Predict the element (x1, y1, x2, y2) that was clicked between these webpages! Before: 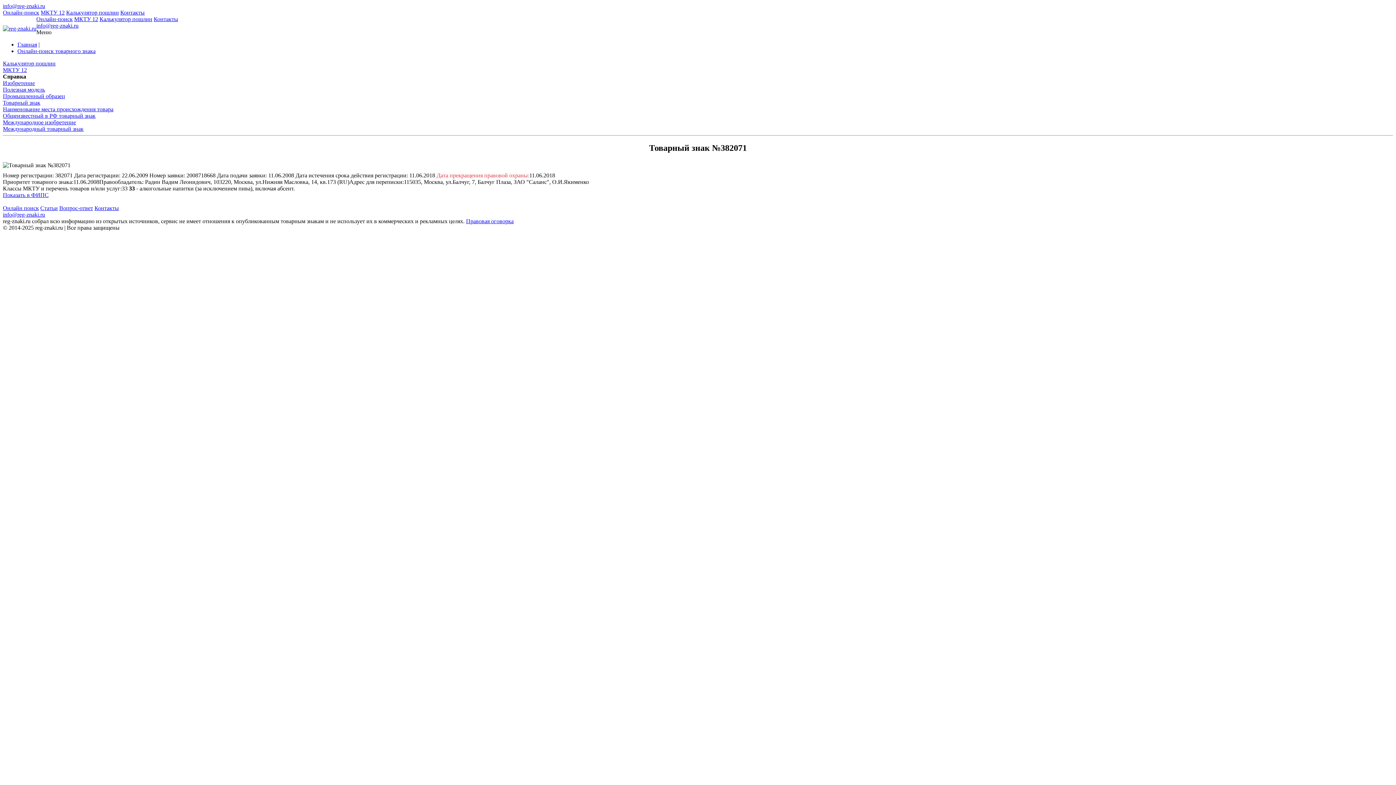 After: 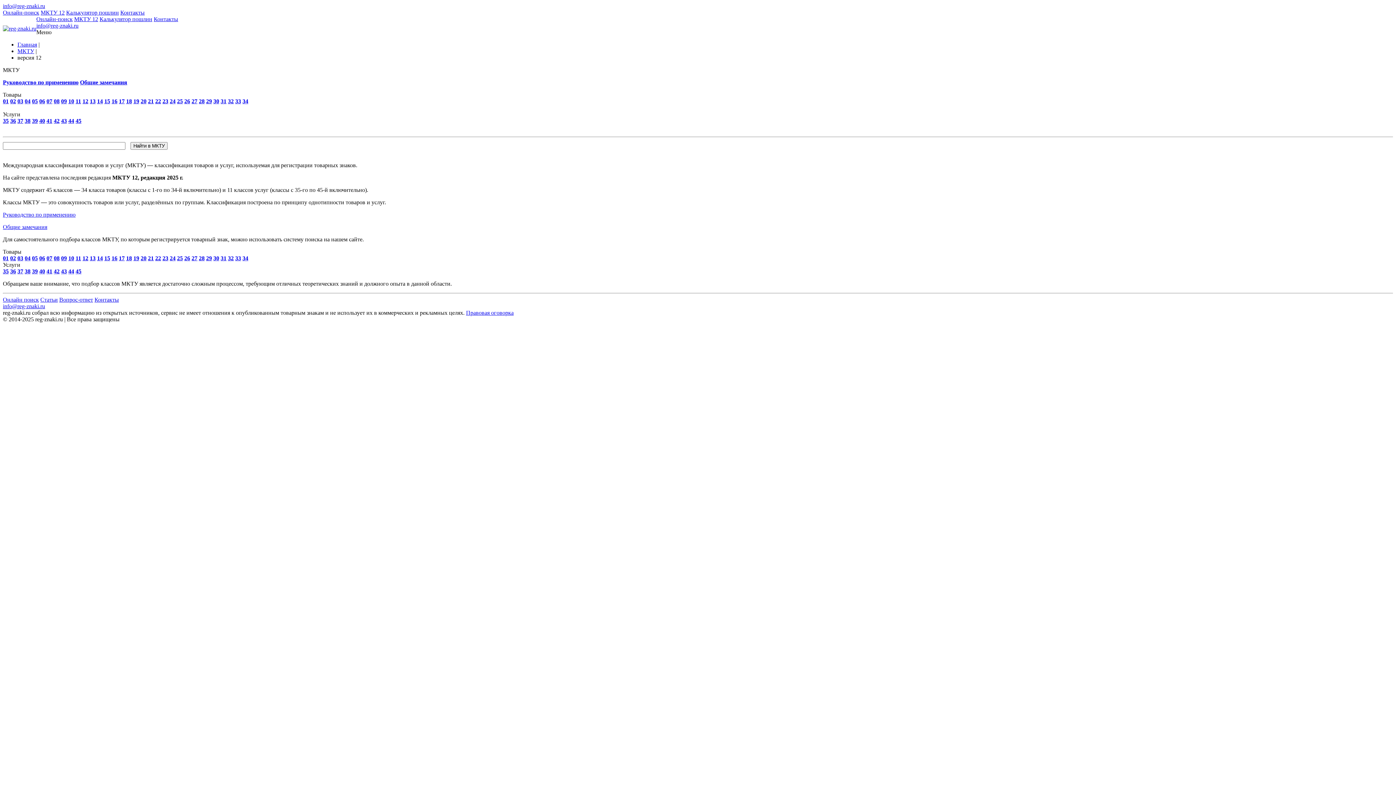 Action: label: МКТУ 12 bbox: (74, 16, 98, 22)